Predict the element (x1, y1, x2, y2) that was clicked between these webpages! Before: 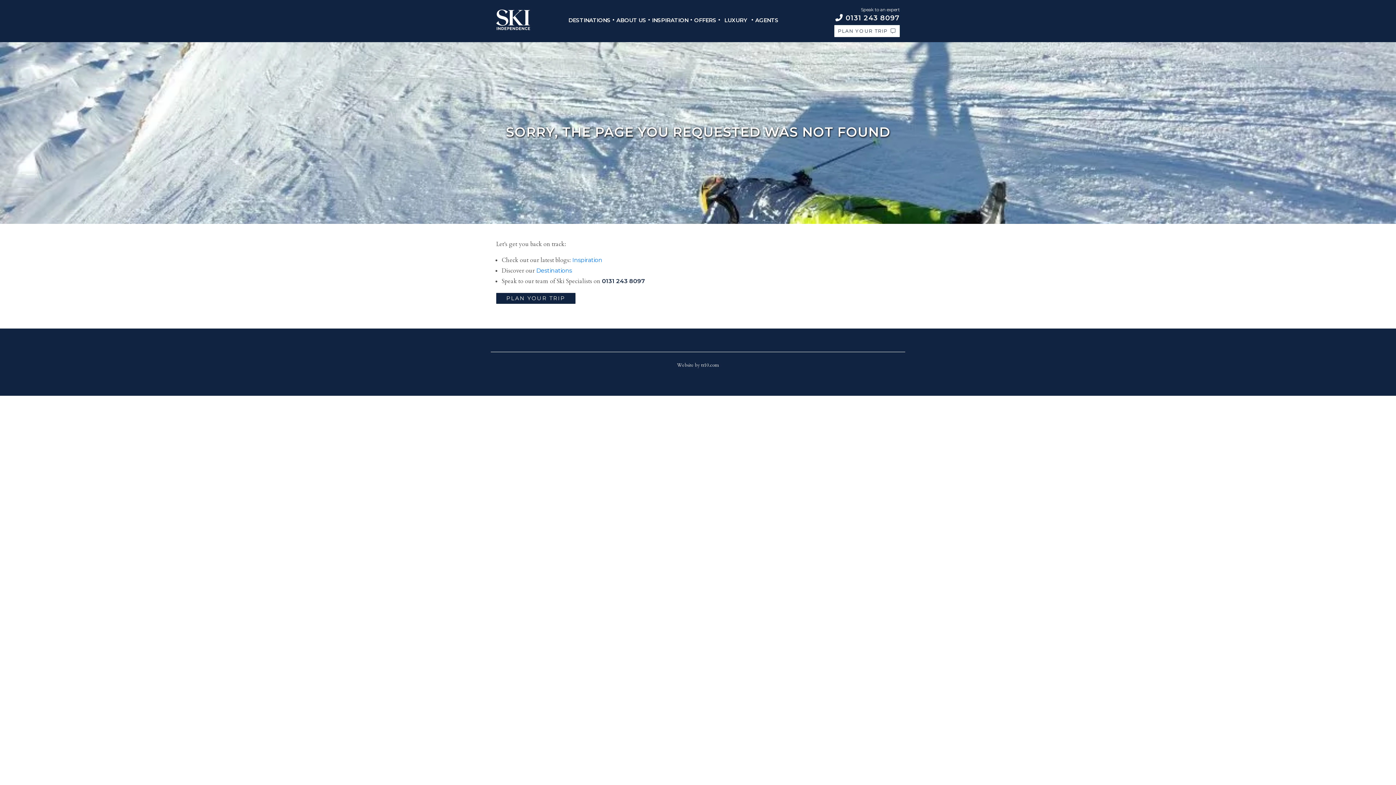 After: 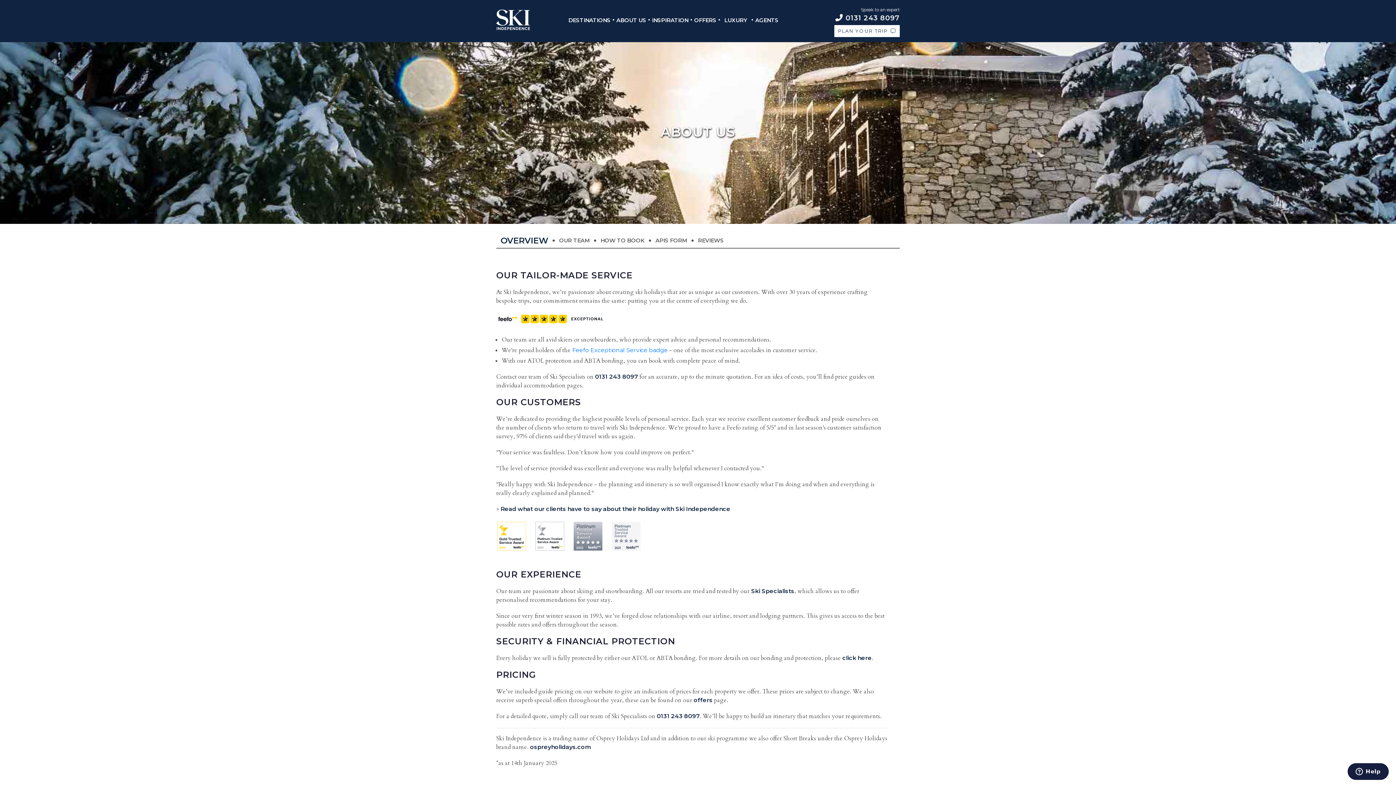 Action: label: ABOUT US bbox: (614, 12, 648, 28)